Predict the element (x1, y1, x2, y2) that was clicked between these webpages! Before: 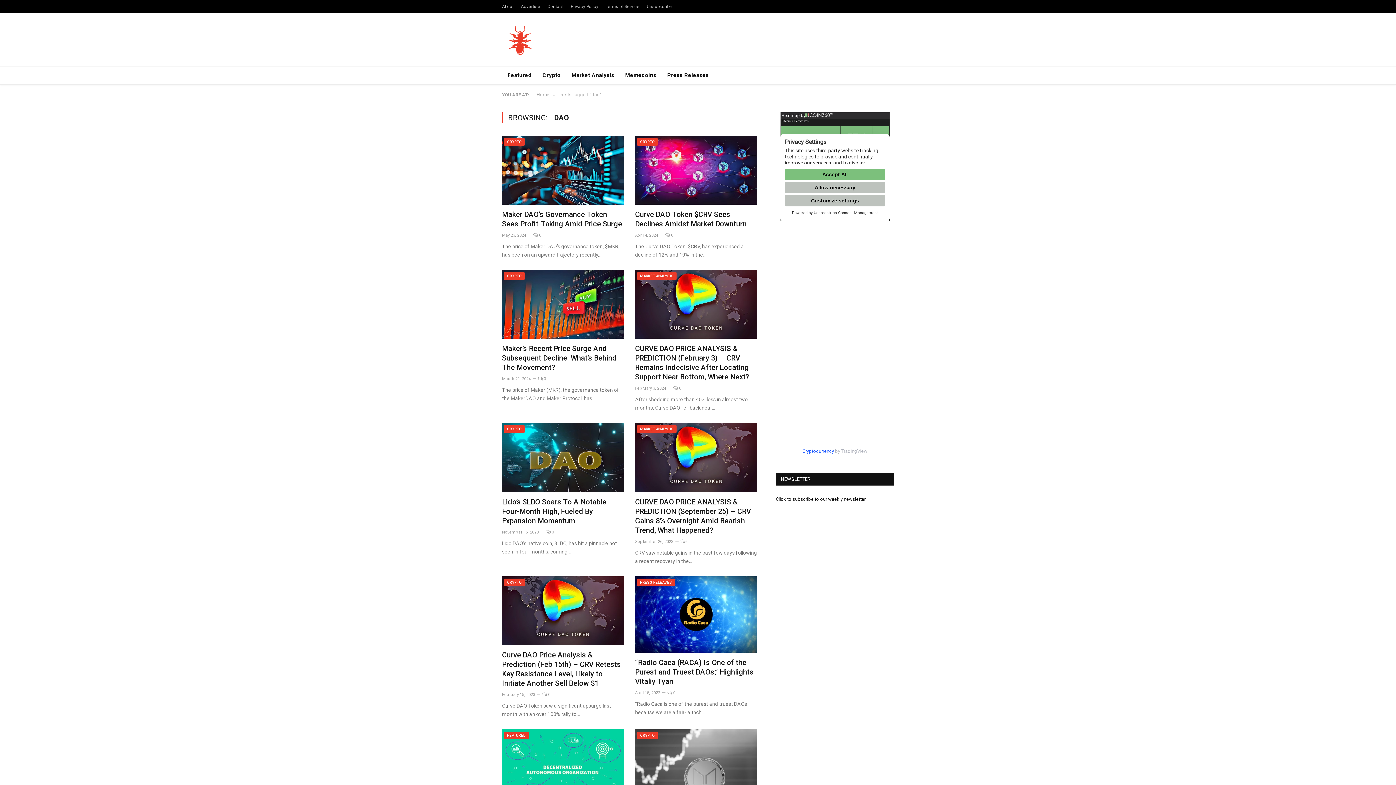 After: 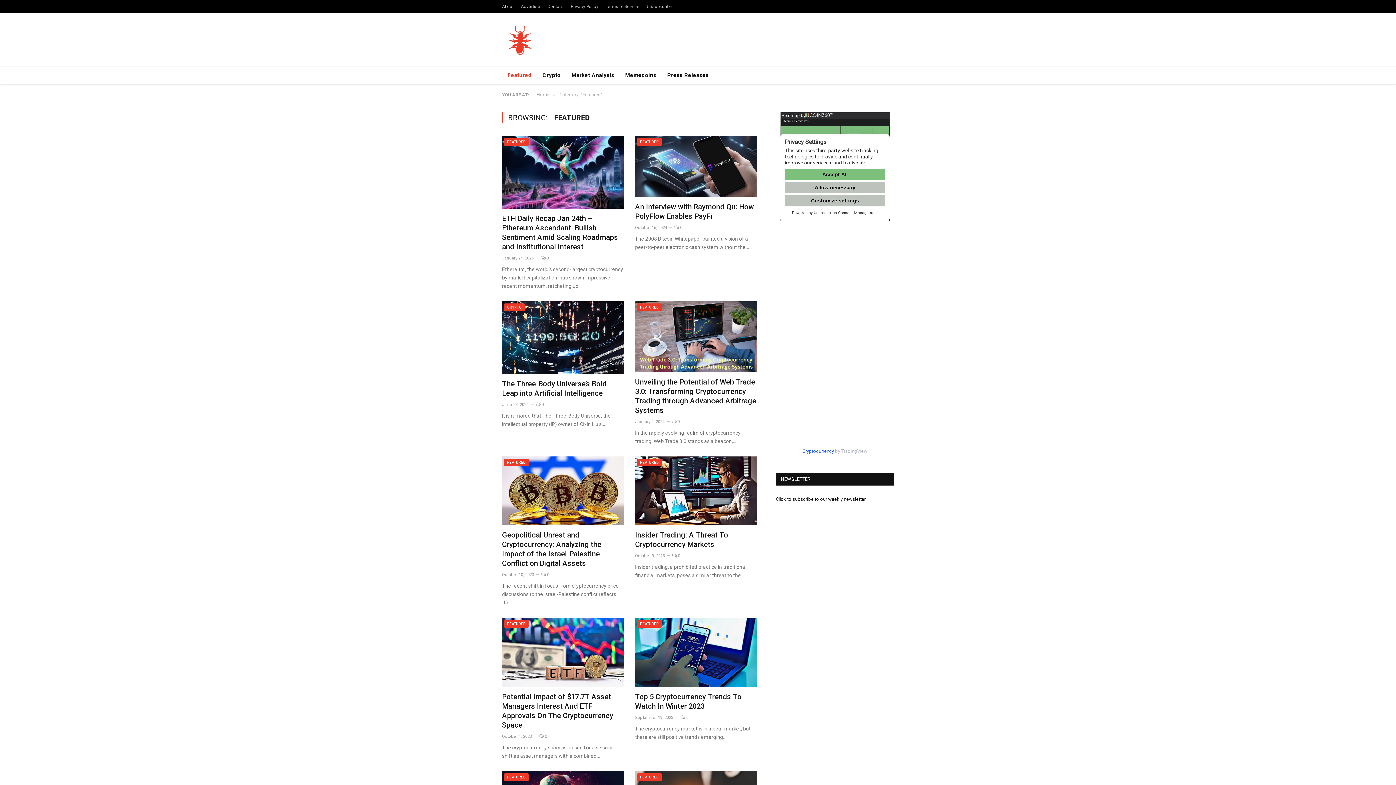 Action: label: FEATURED bbox: (507, 733, 525, 737)